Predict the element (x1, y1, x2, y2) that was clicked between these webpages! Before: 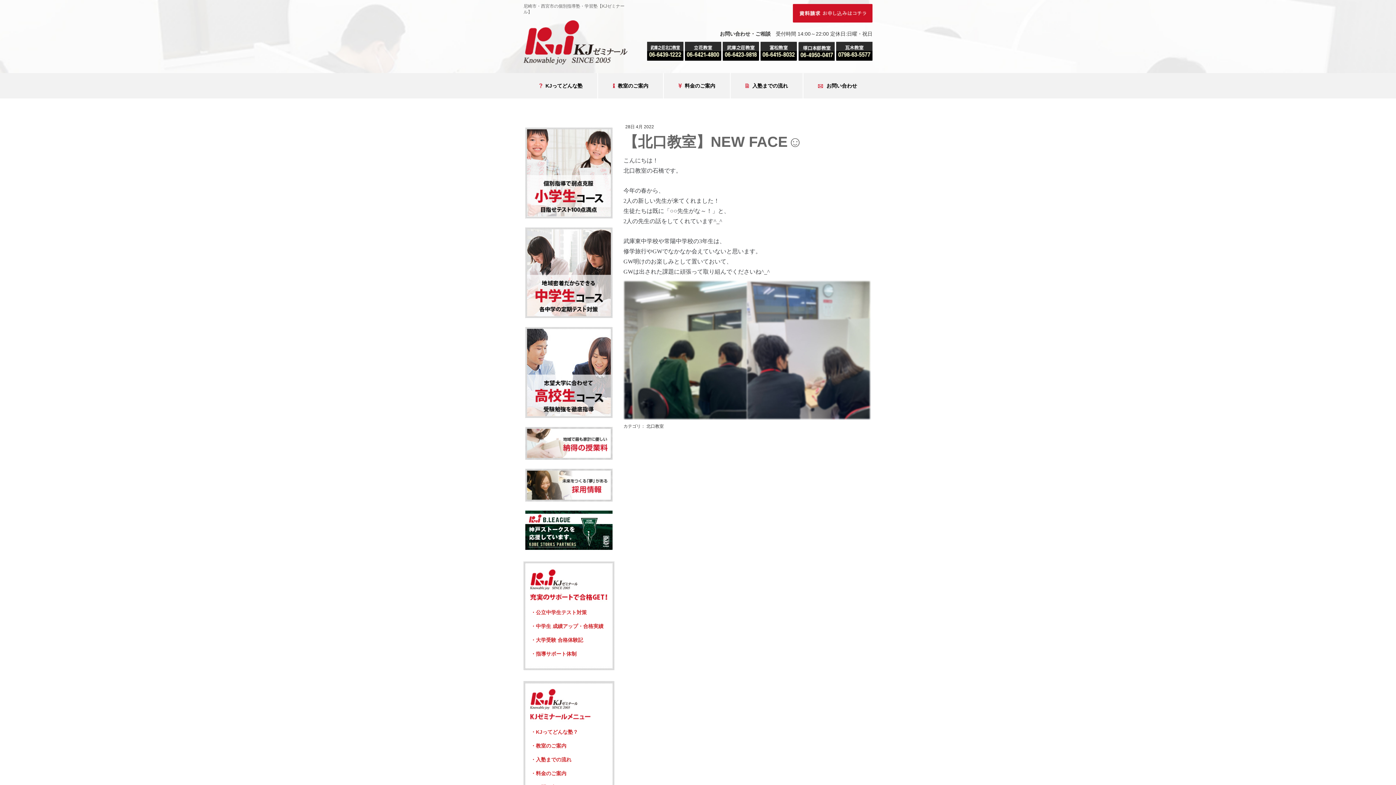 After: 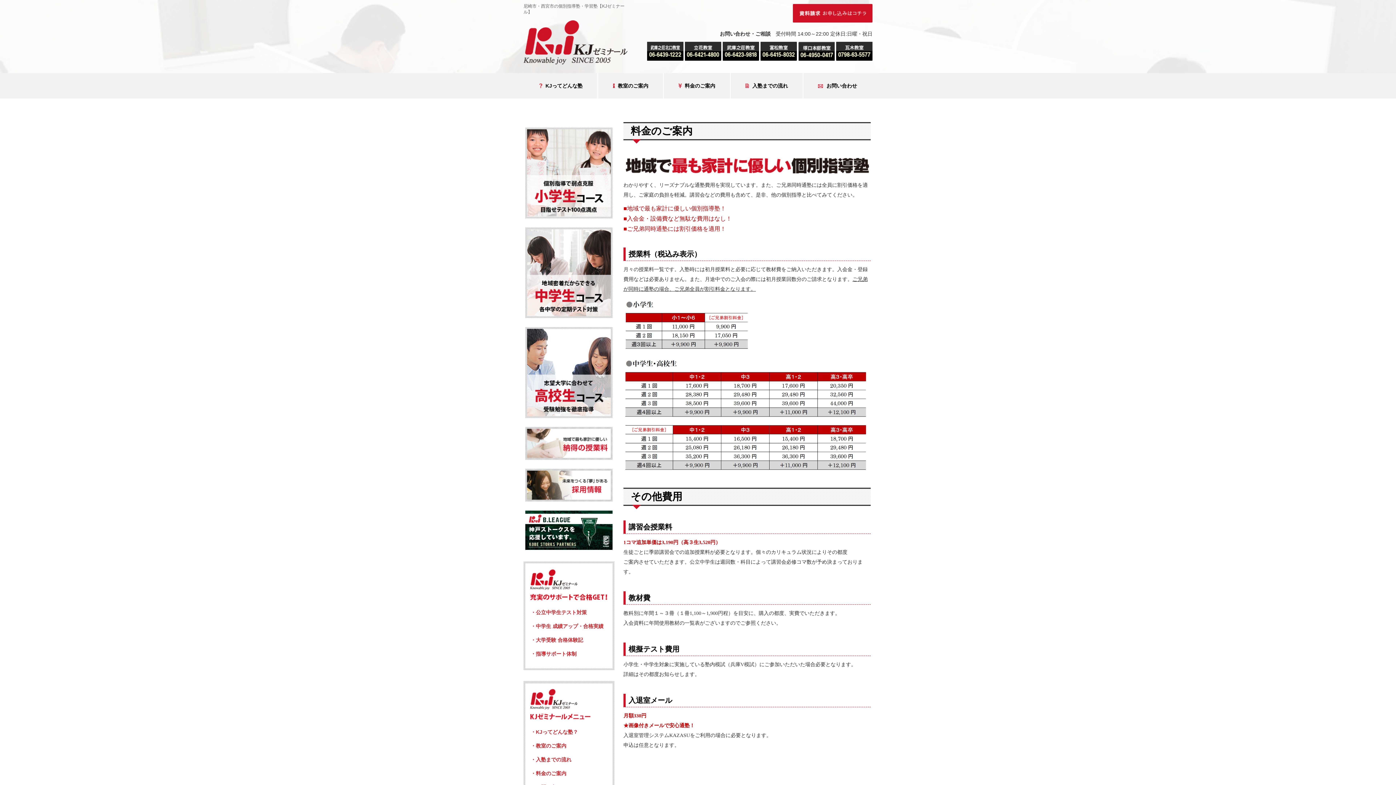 Action: bbox: (530, 771, 566, 776) label: ・料金のご案内